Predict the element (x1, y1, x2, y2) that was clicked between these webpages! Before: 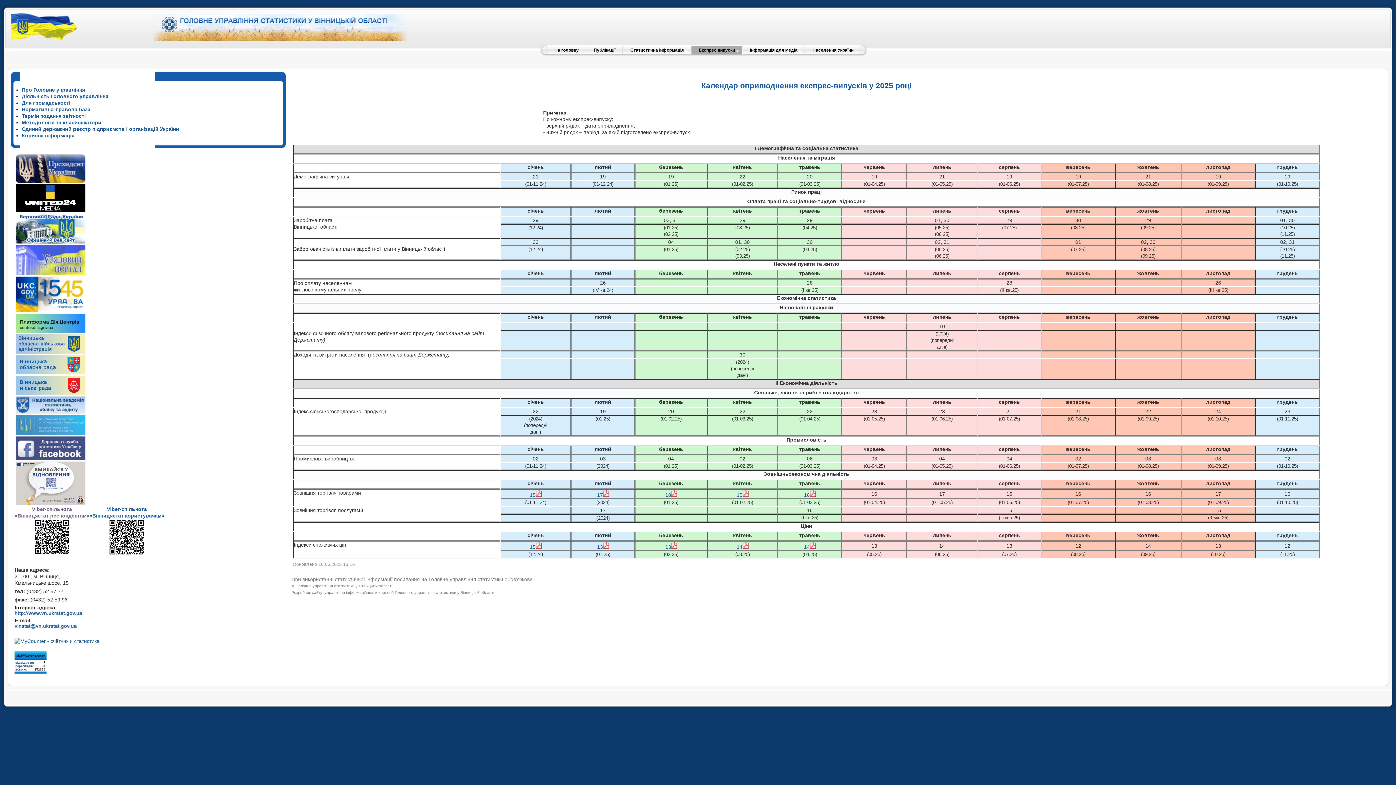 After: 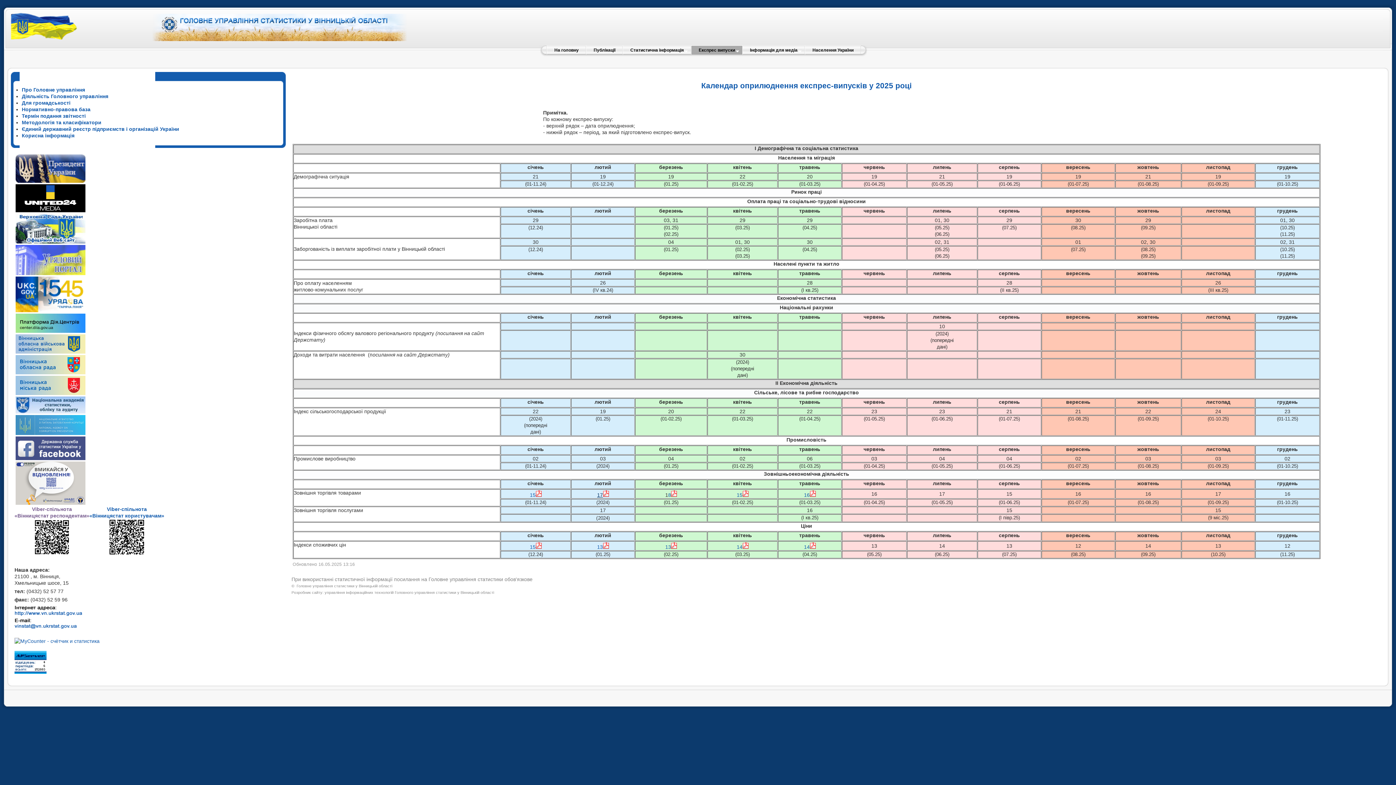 Action: bbox: (597, 492, 608, 498) label: 17